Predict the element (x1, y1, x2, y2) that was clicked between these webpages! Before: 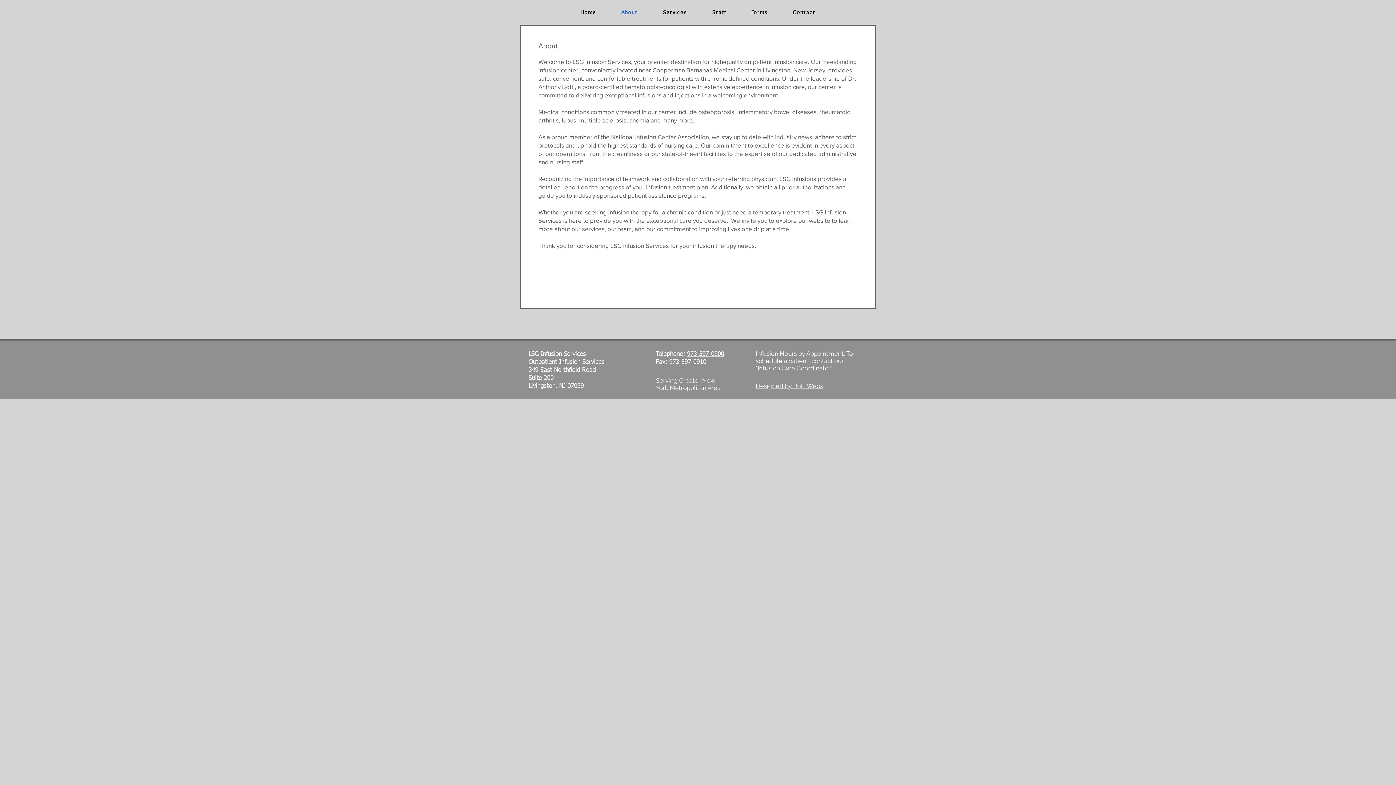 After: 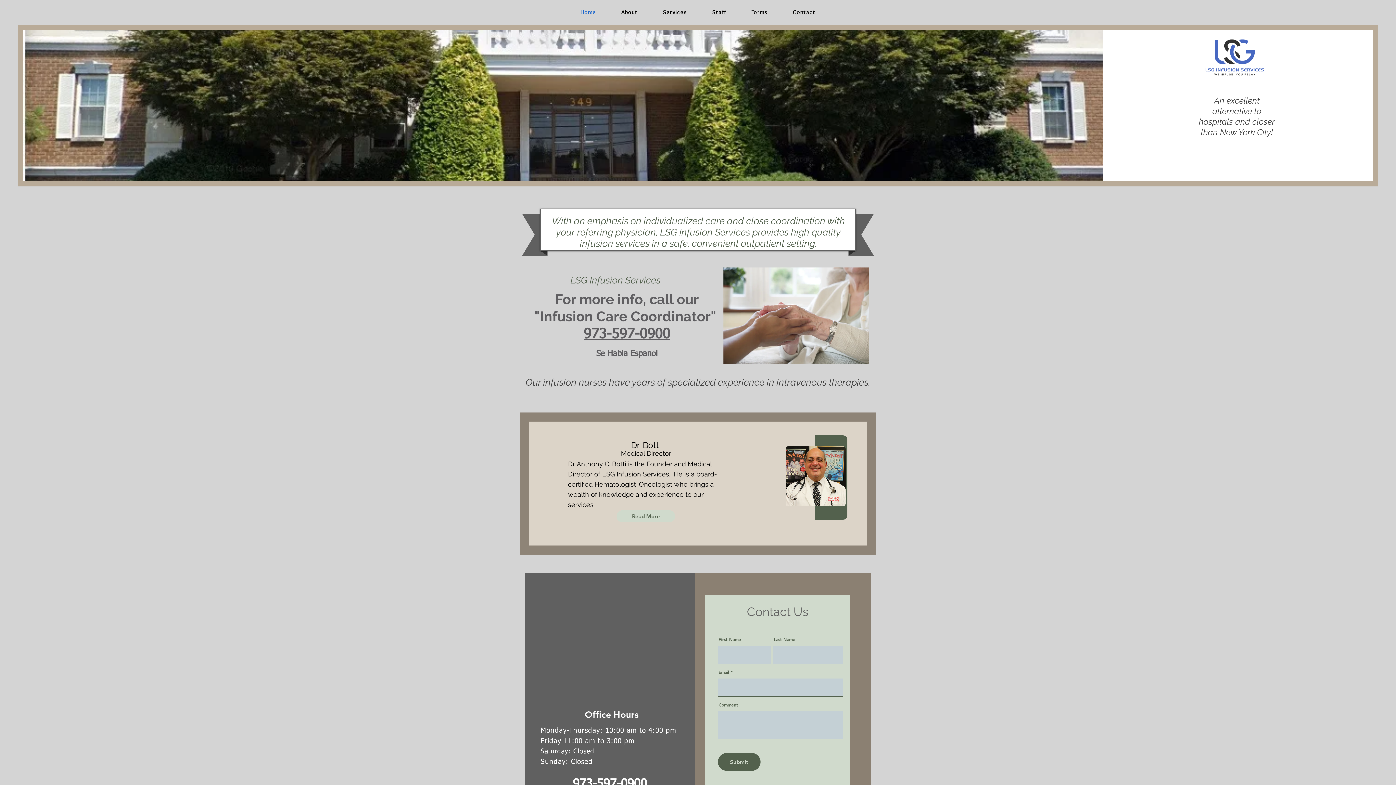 Action: bbox: (781, 5, 826, 19) label: Contact